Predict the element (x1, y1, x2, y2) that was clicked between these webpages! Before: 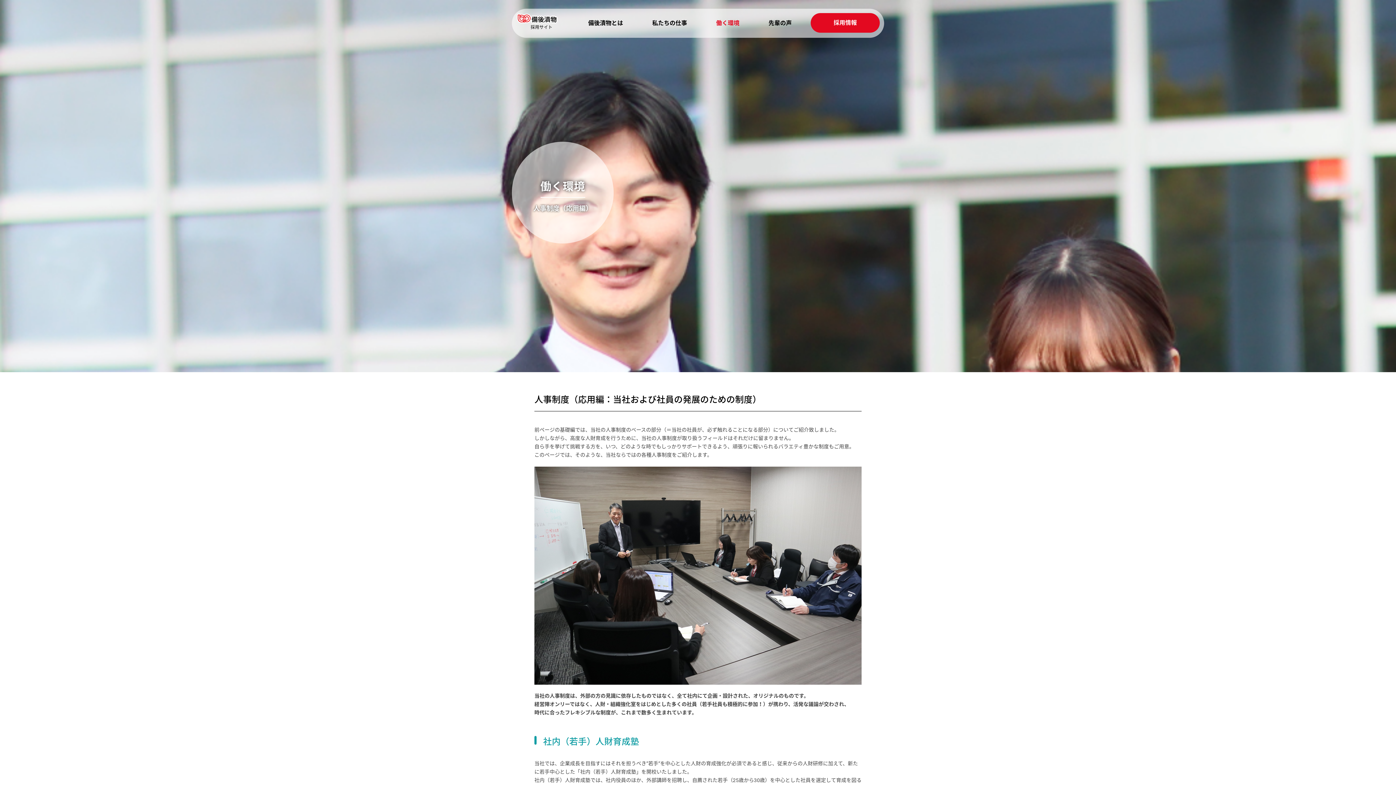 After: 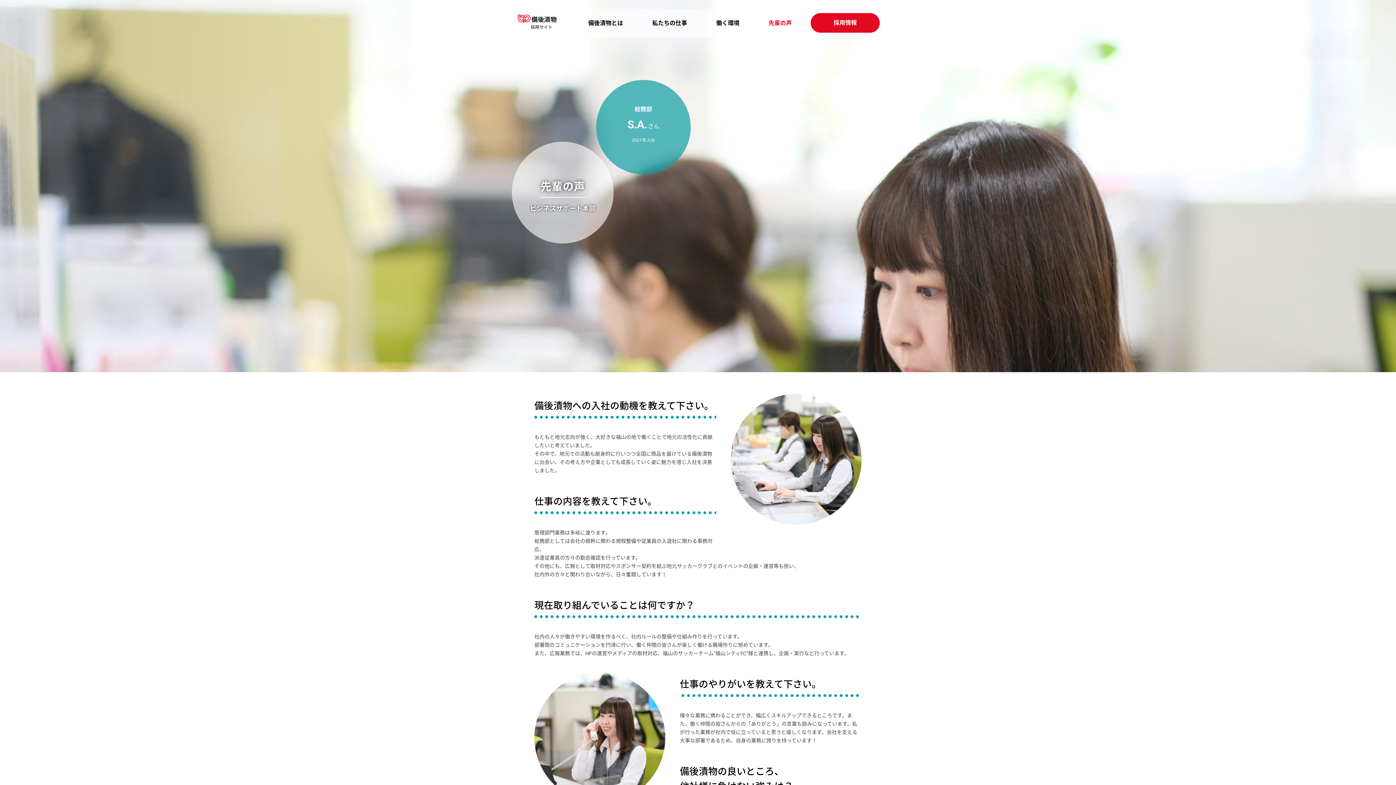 Action: label: 先輩の声 bbox: (754, 8, 806, 37)